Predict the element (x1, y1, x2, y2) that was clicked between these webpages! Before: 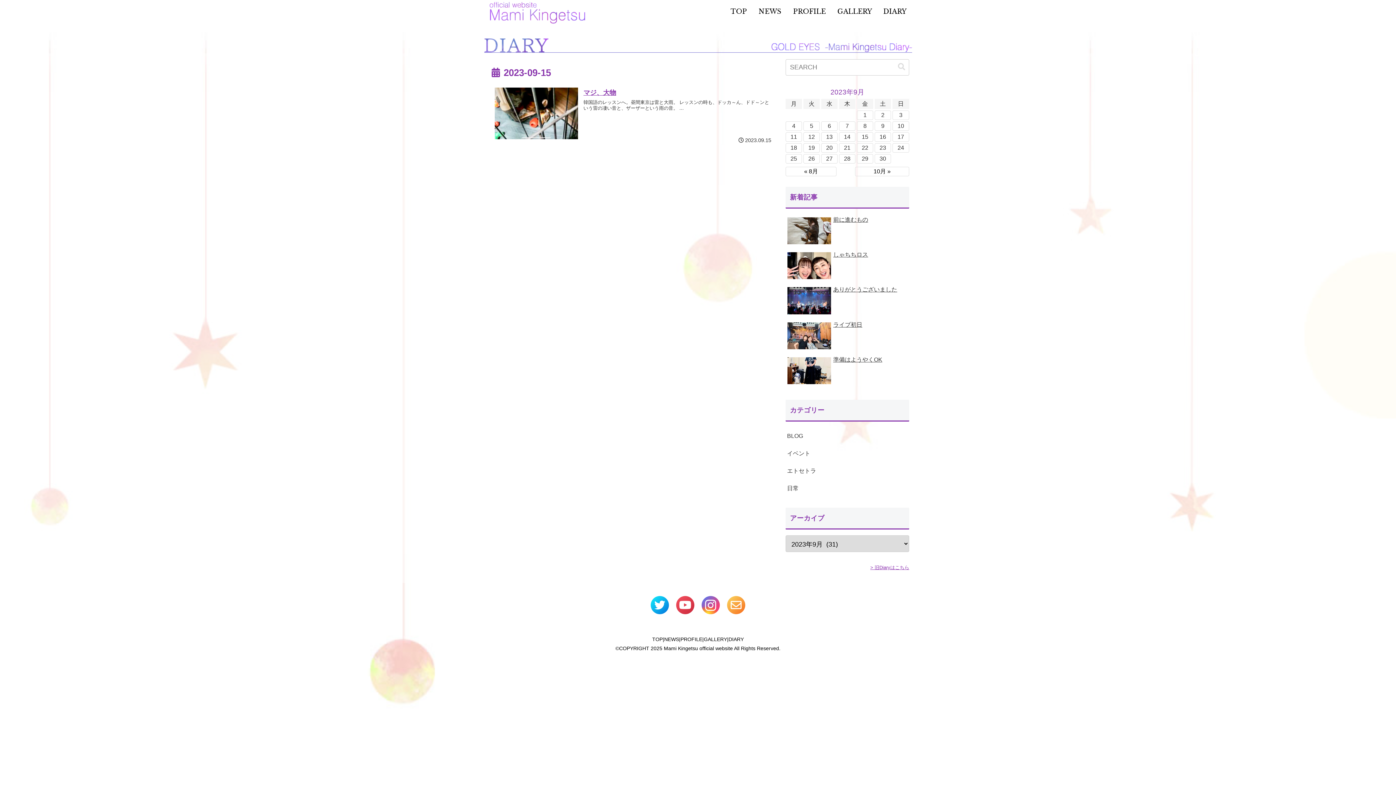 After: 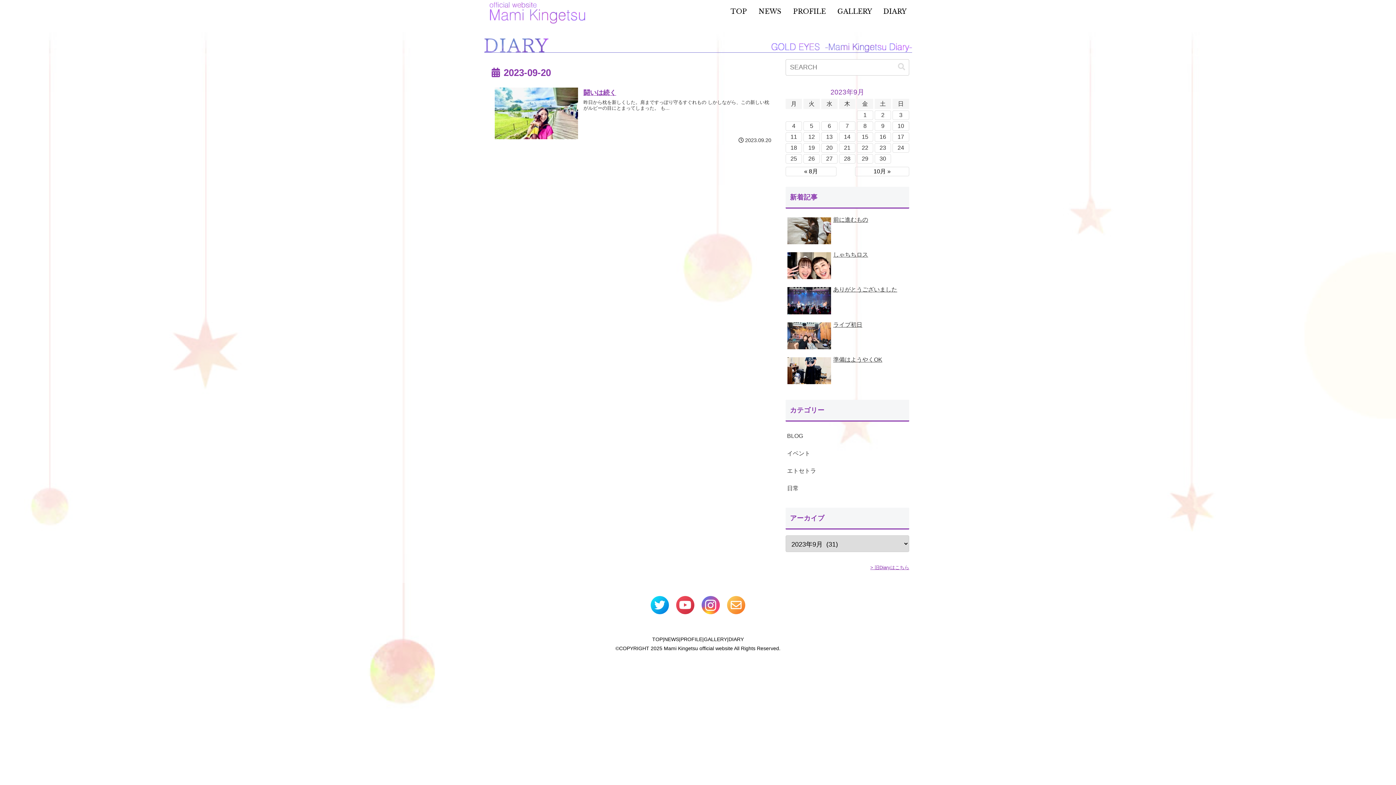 Action: bbox: (821, 143, 837, 152) label: 2023年9月20日 に投稿を公開